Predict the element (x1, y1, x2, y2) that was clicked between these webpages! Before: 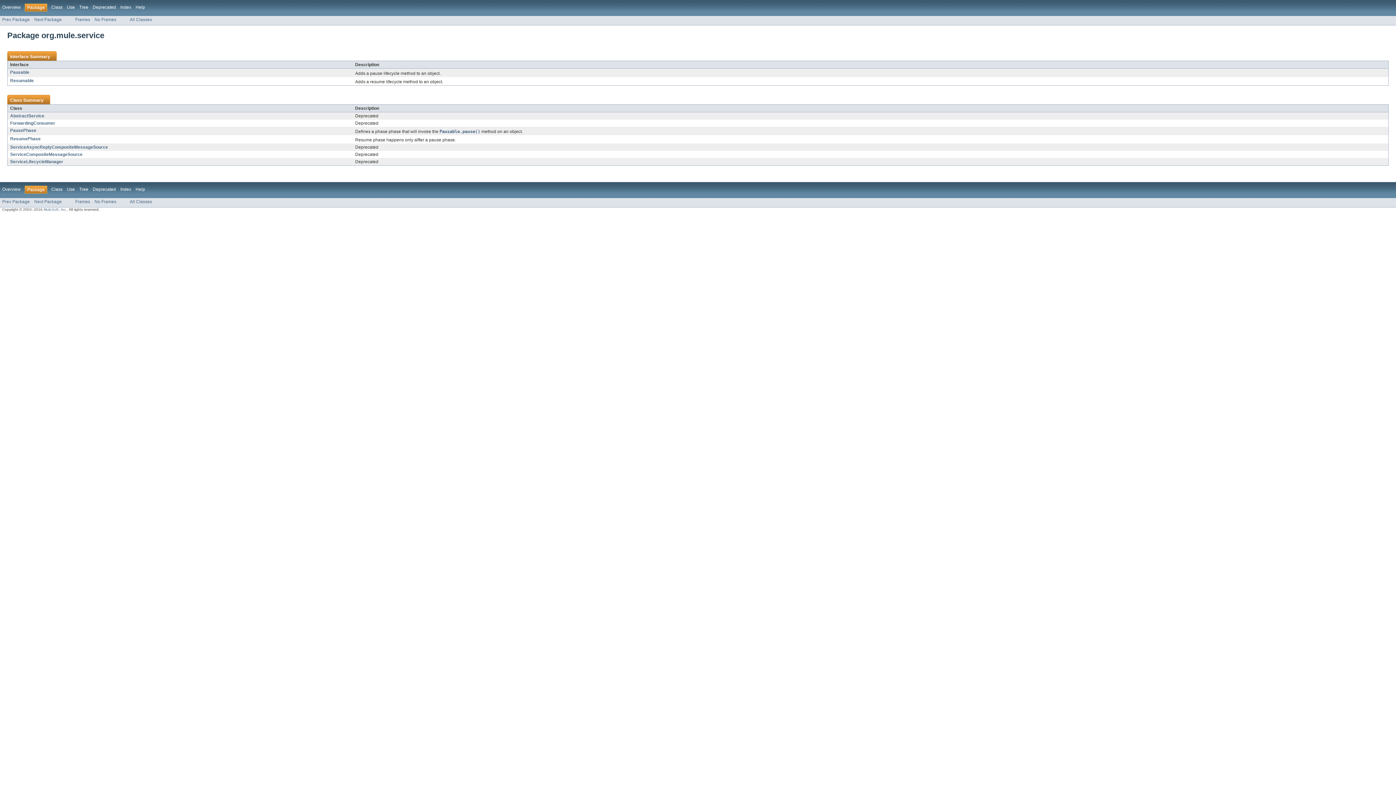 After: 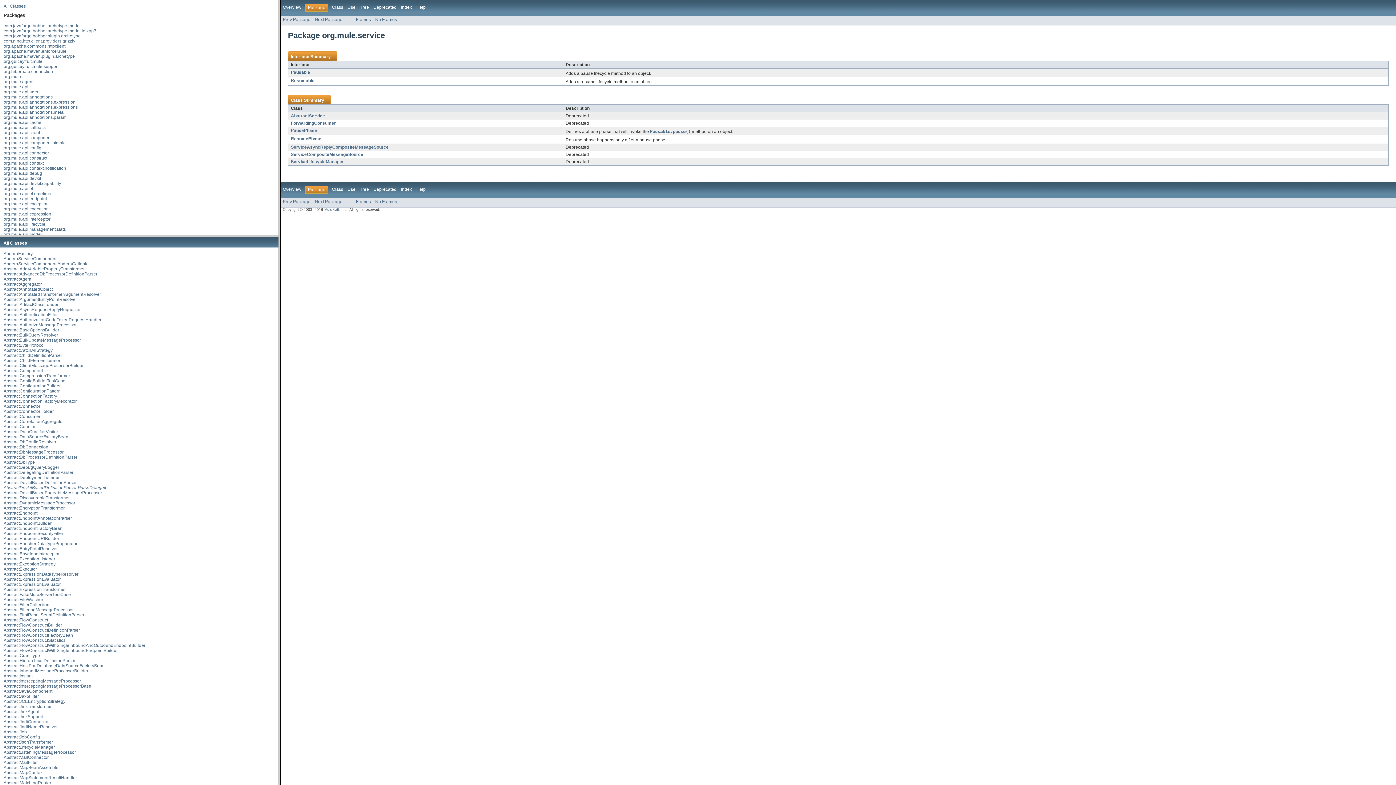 Action: bbox: (75, 199, 90, 204) label: Frames